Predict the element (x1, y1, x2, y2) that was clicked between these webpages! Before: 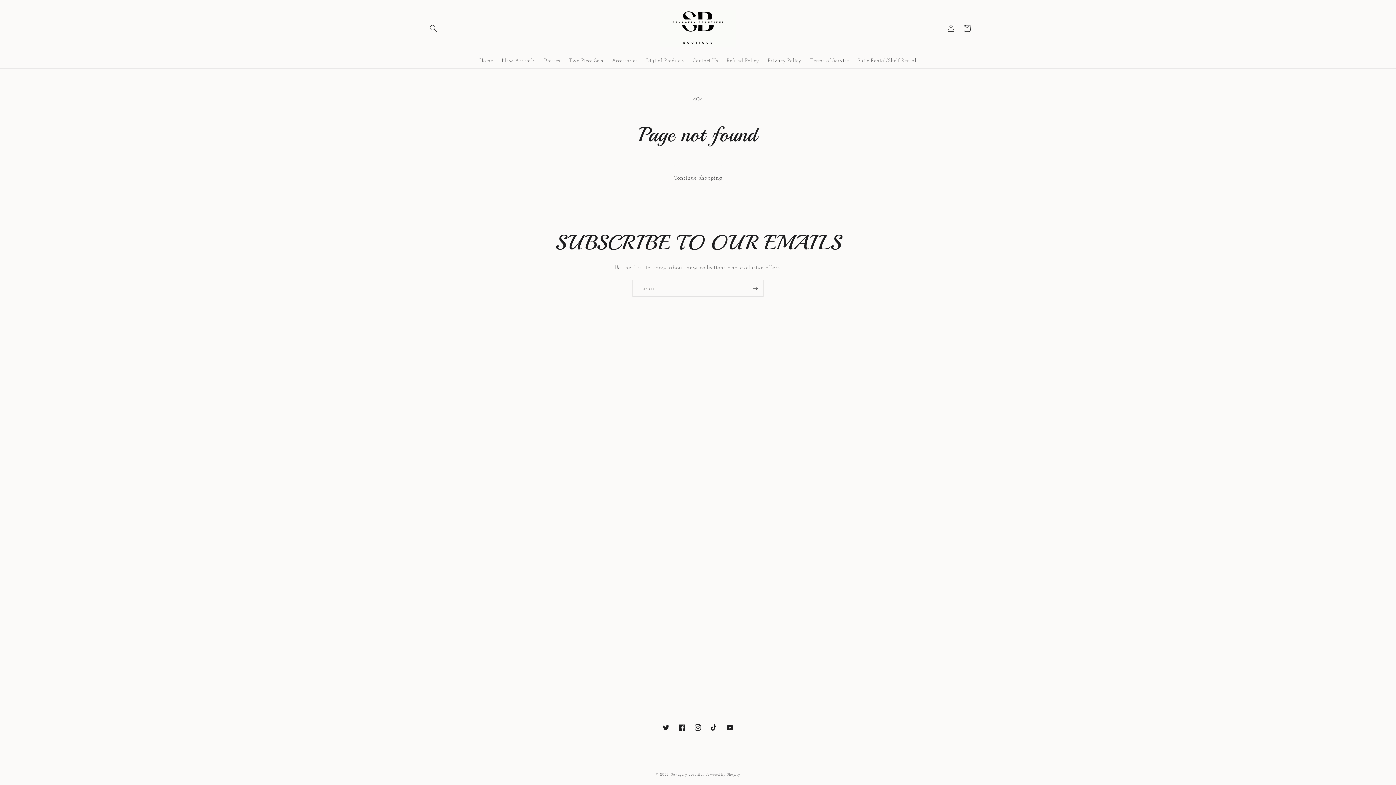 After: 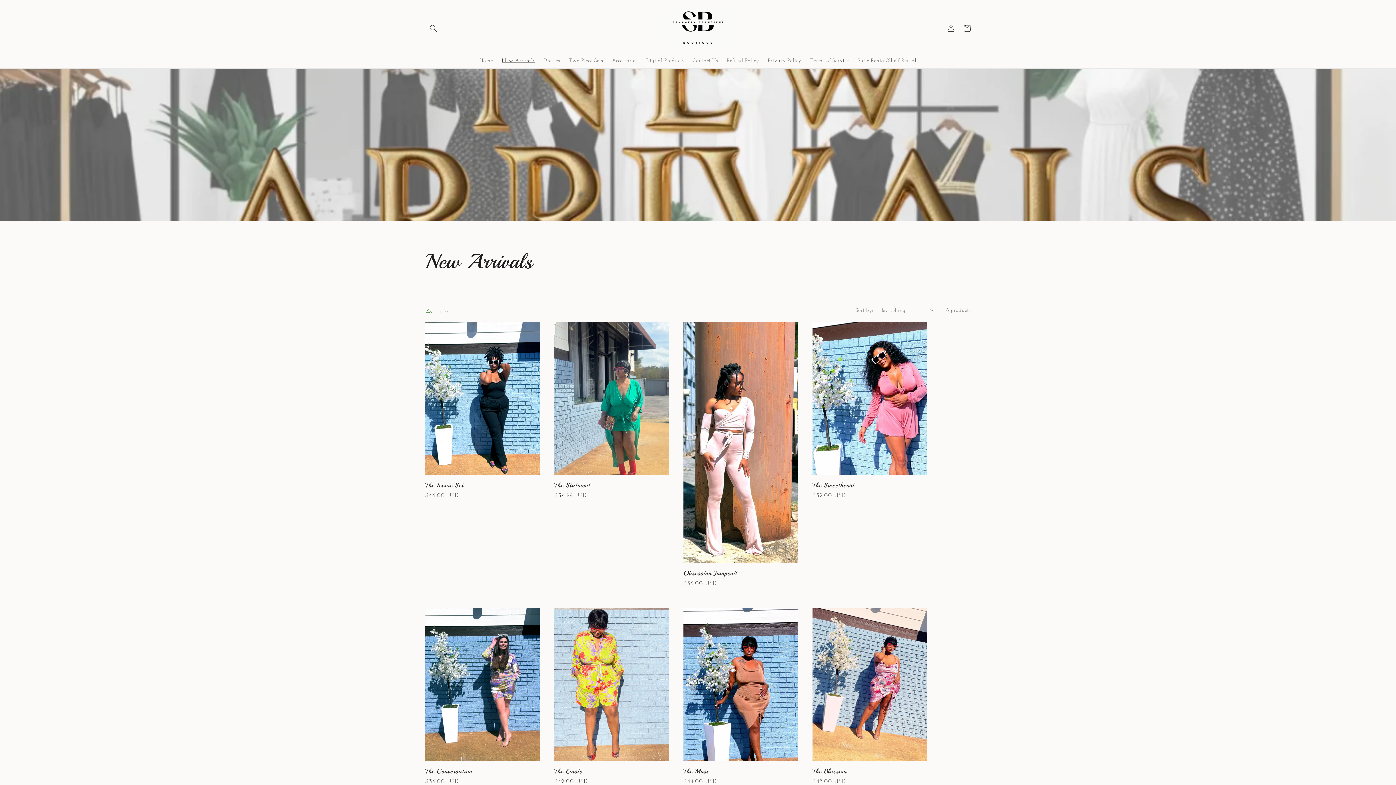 Action: label: New Arrivals bbox: (497, 52, 539, 68)